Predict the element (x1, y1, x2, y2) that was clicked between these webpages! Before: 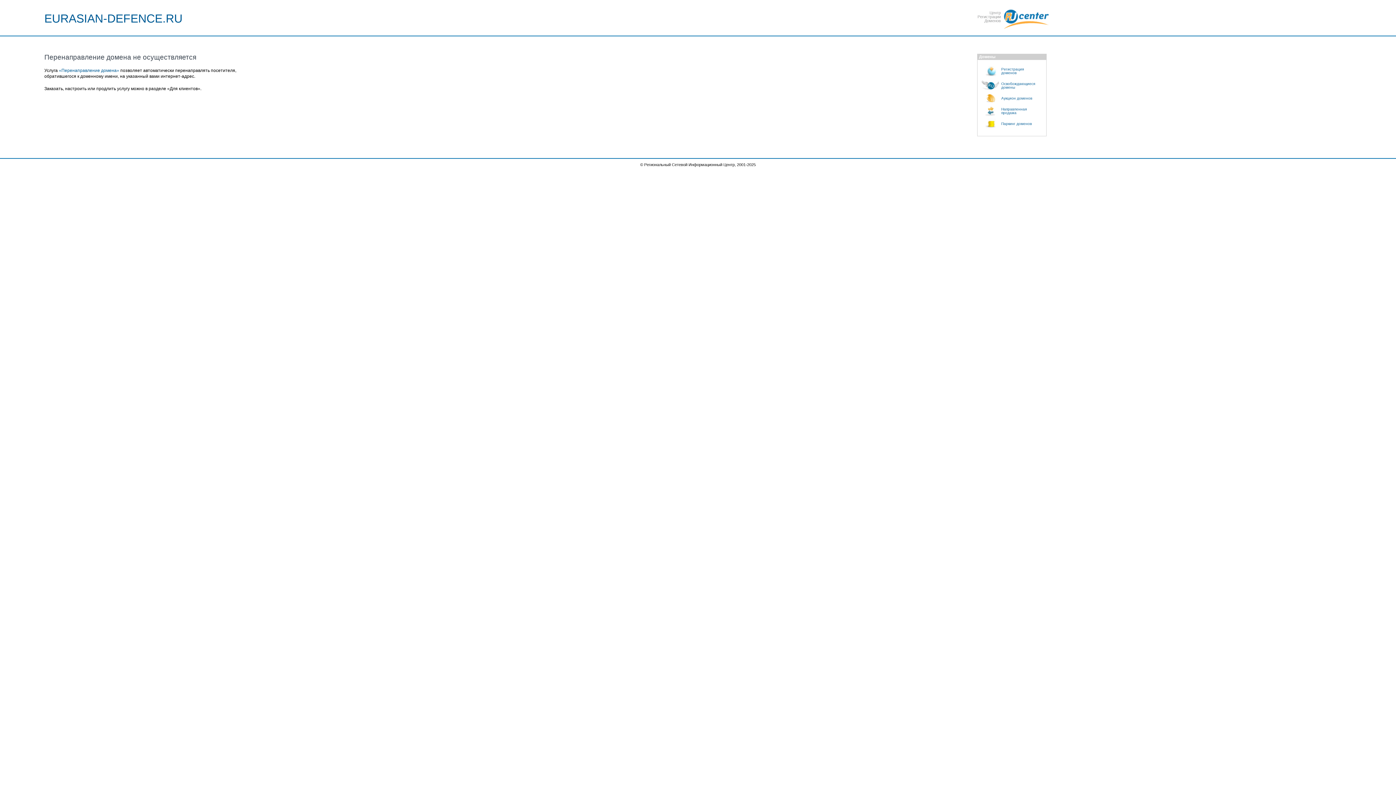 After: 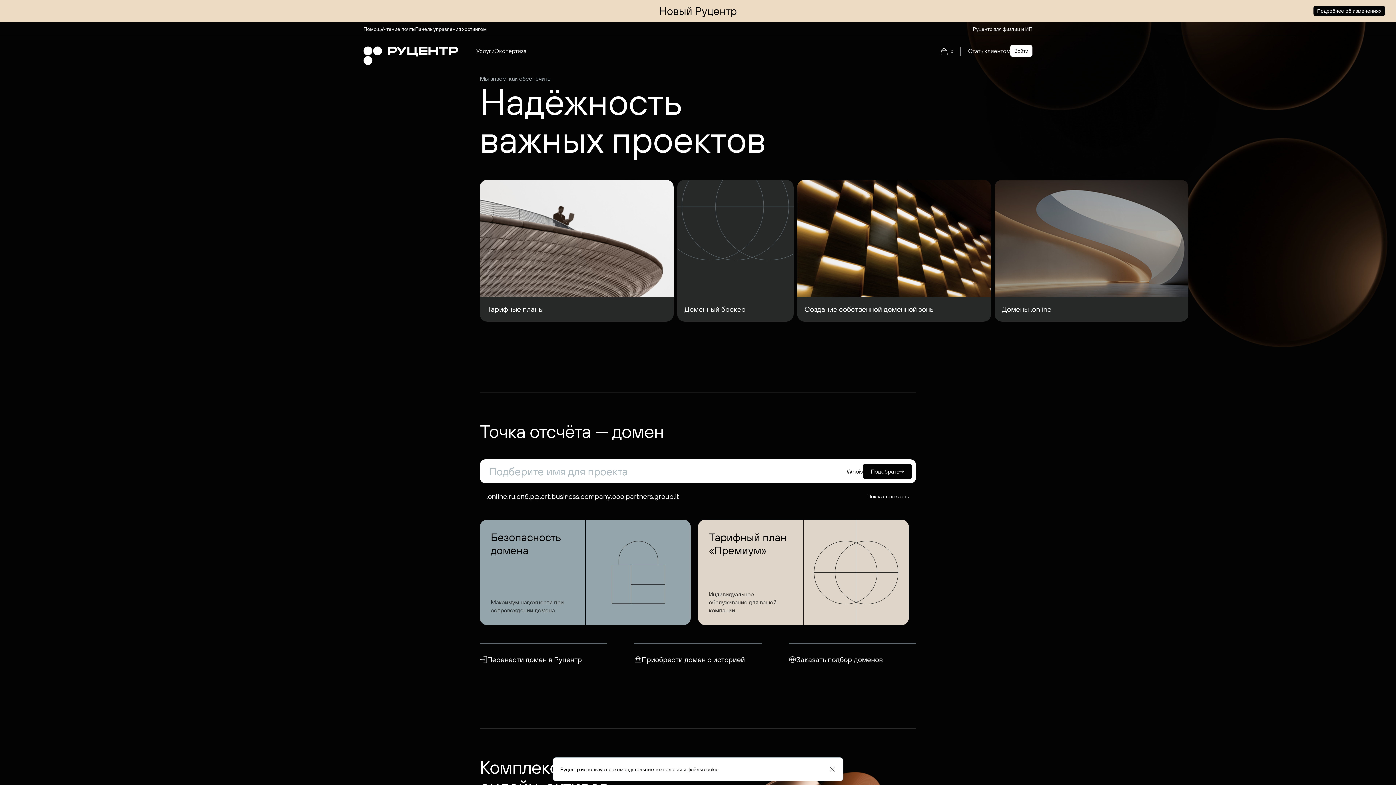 Action: bbox: (1003, 24, 1050, 30)